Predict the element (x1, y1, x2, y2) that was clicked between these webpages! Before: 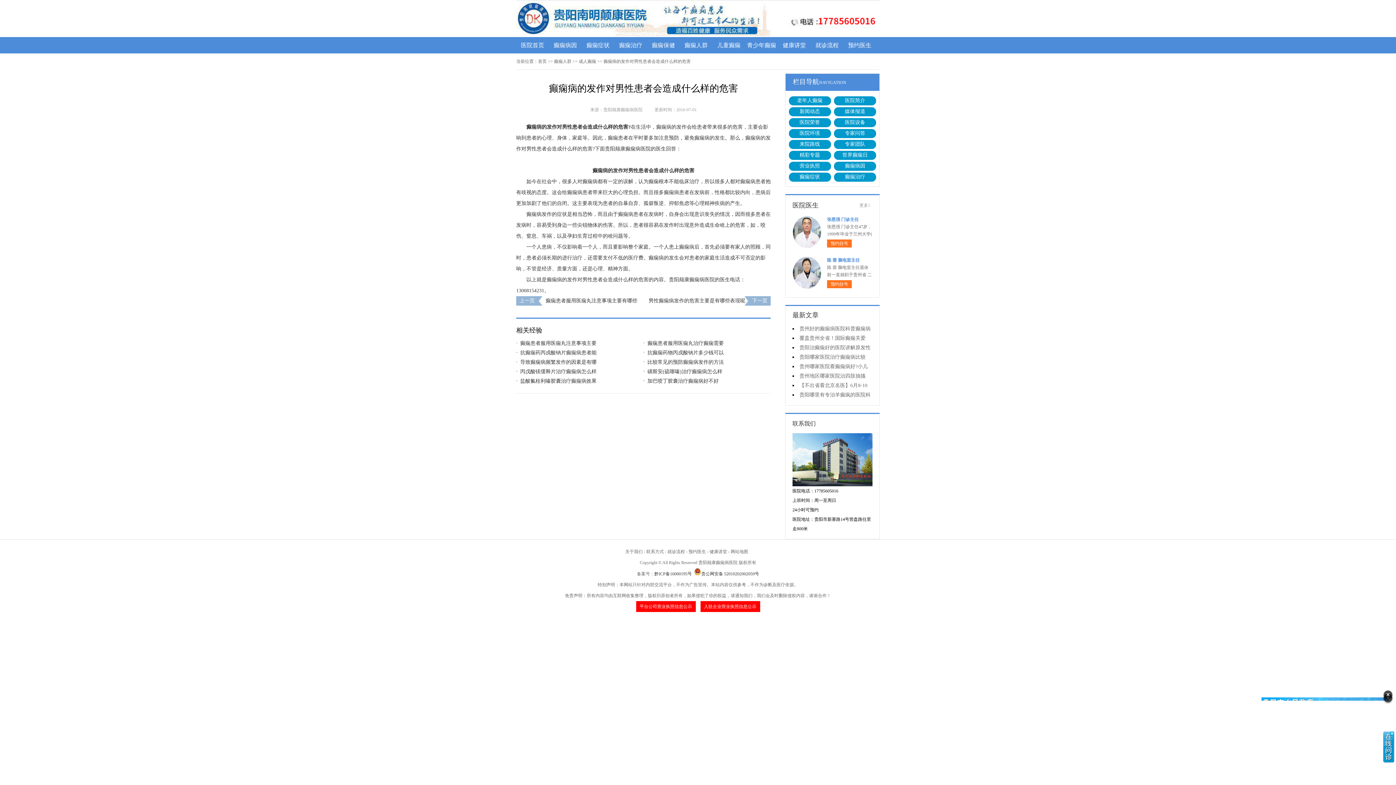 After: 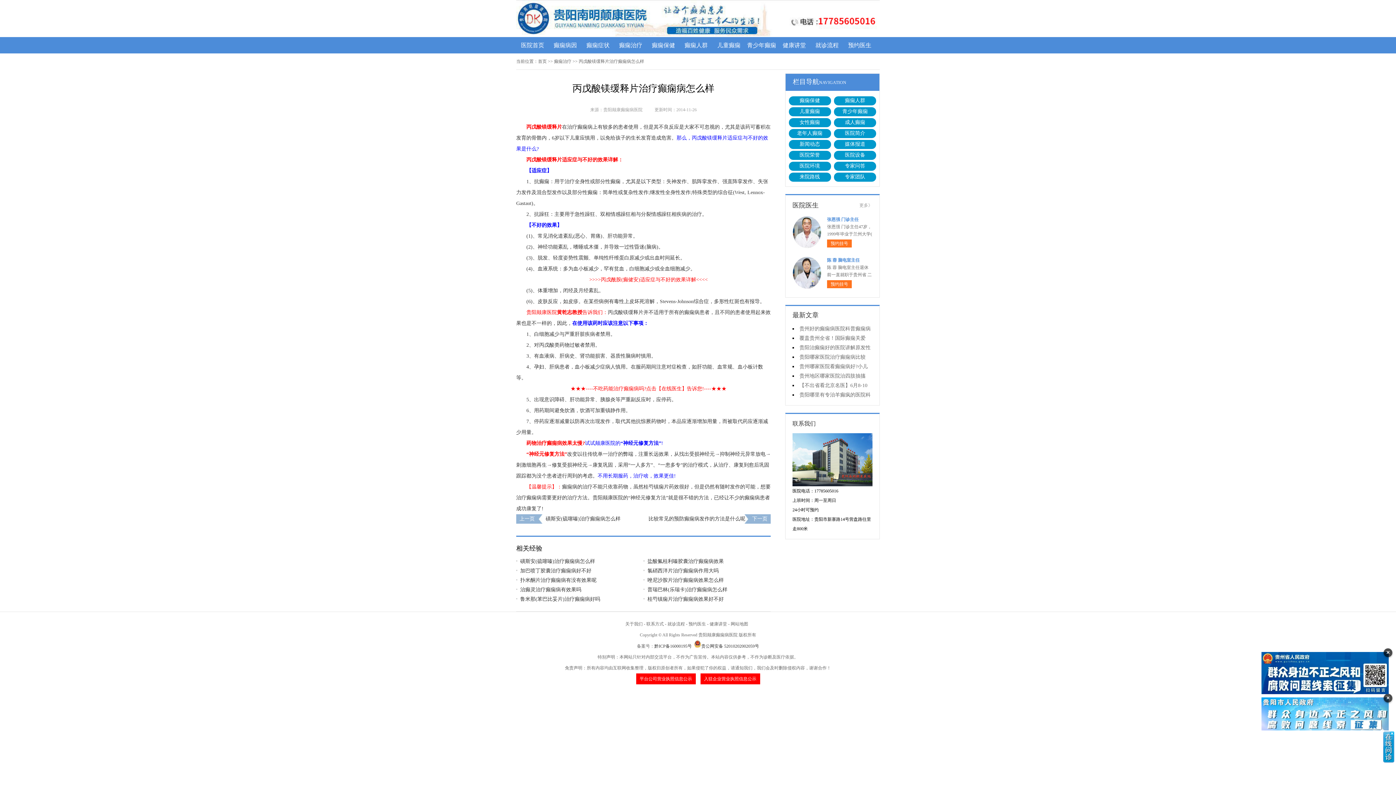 Action: label: 丙戊酸镁缓释片治疗癫痫病怎么样 bbox: (516, 367, 636, 376)